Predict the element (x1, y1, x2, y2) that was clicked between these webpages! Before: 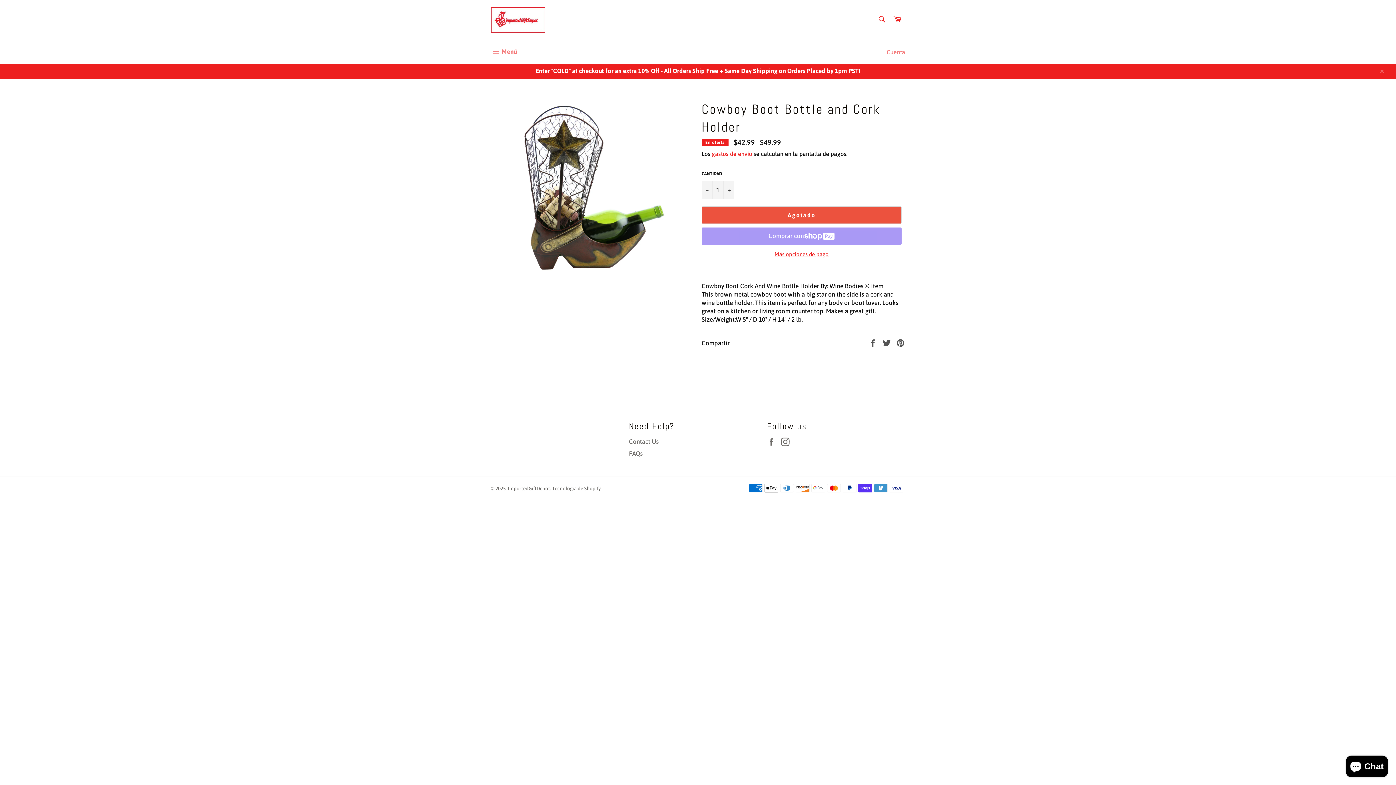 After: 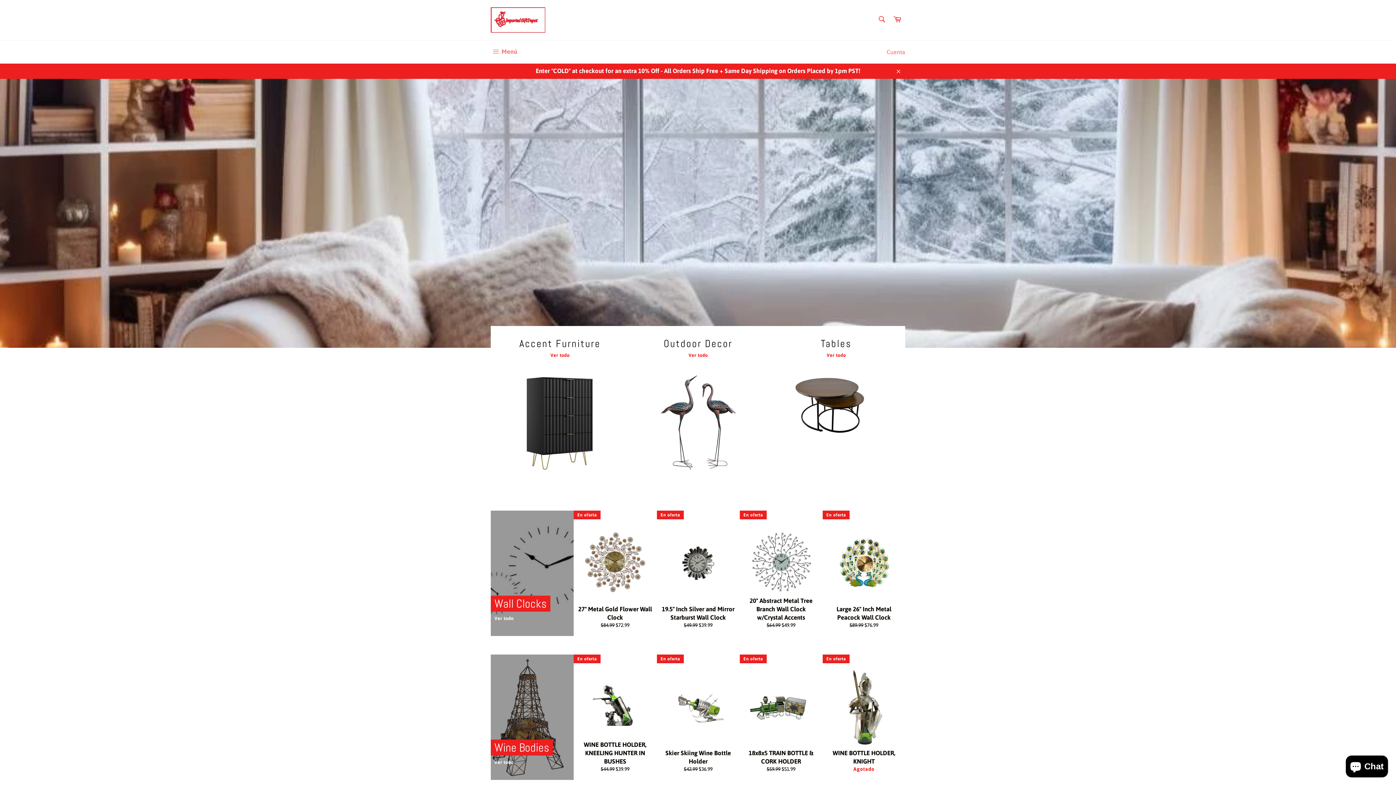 Action: bbox: (490, 7, 545, 32)